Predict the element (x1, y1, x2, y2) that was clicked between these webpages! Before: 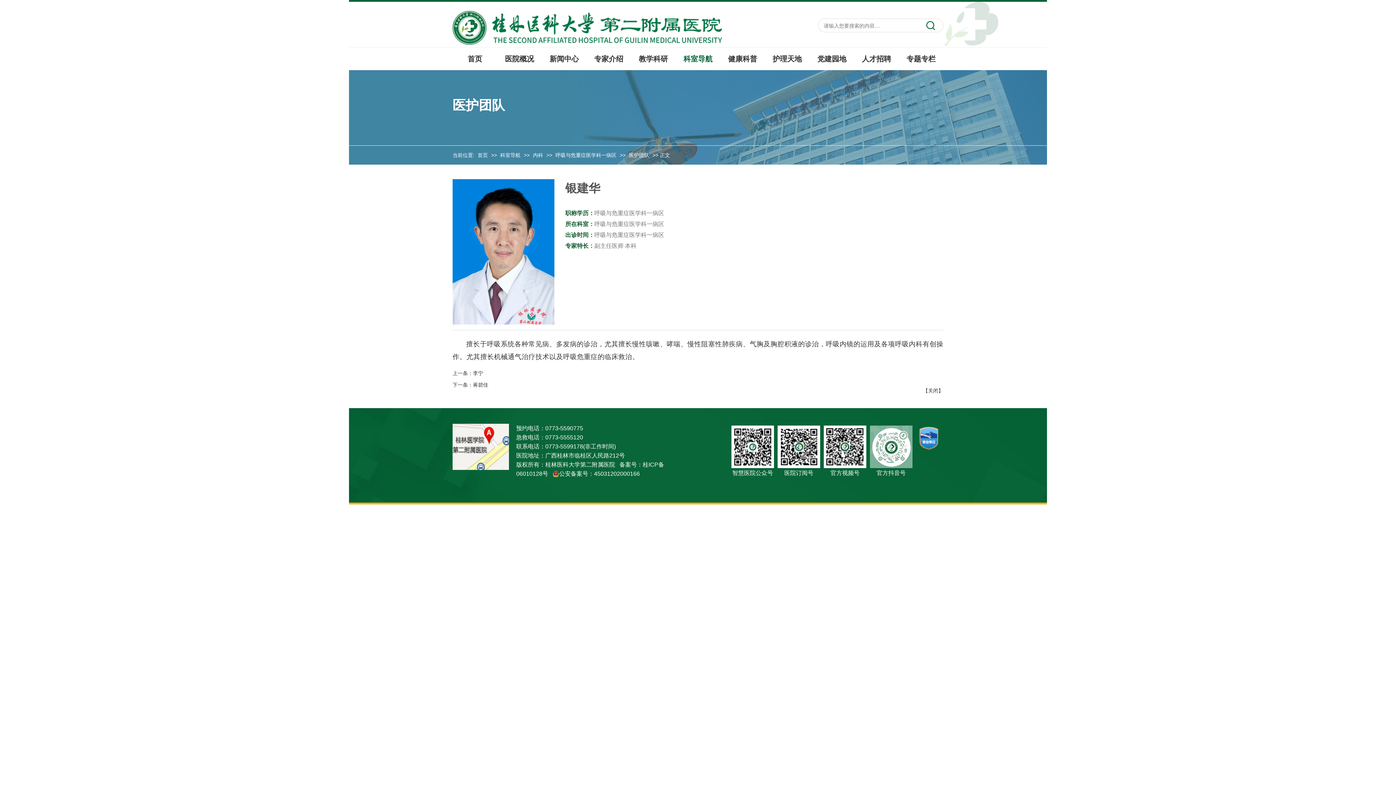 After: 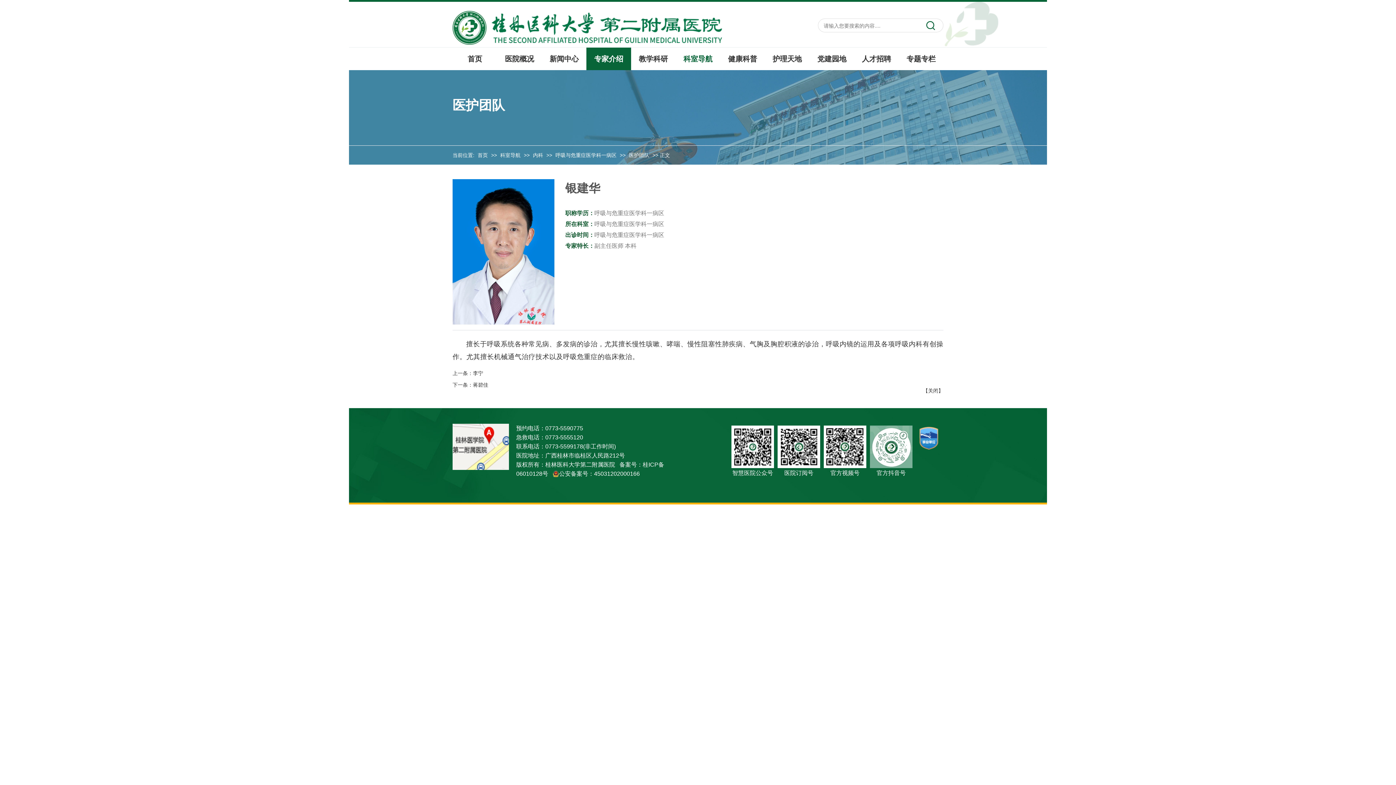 Action: bbox: (586, 47, 631, 70) label: 专家介绍